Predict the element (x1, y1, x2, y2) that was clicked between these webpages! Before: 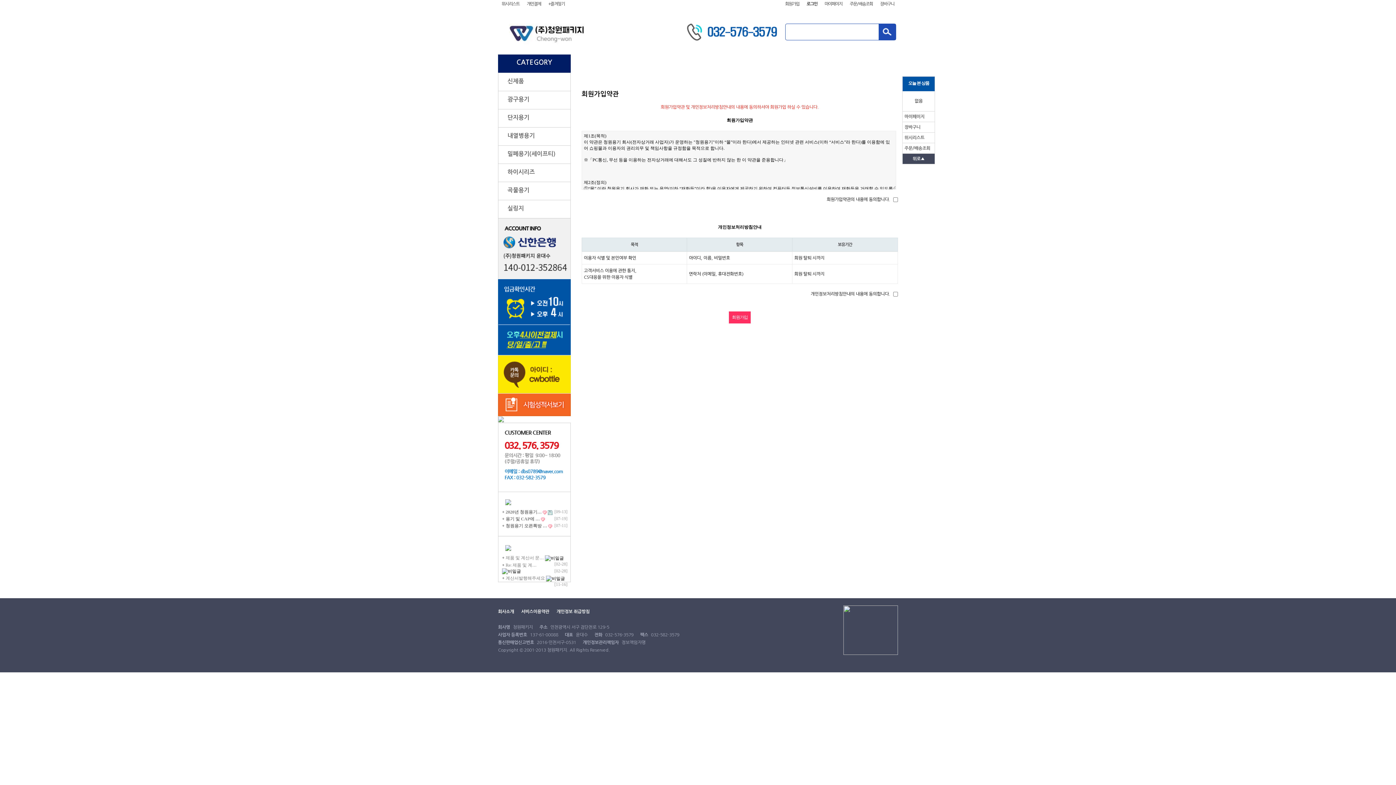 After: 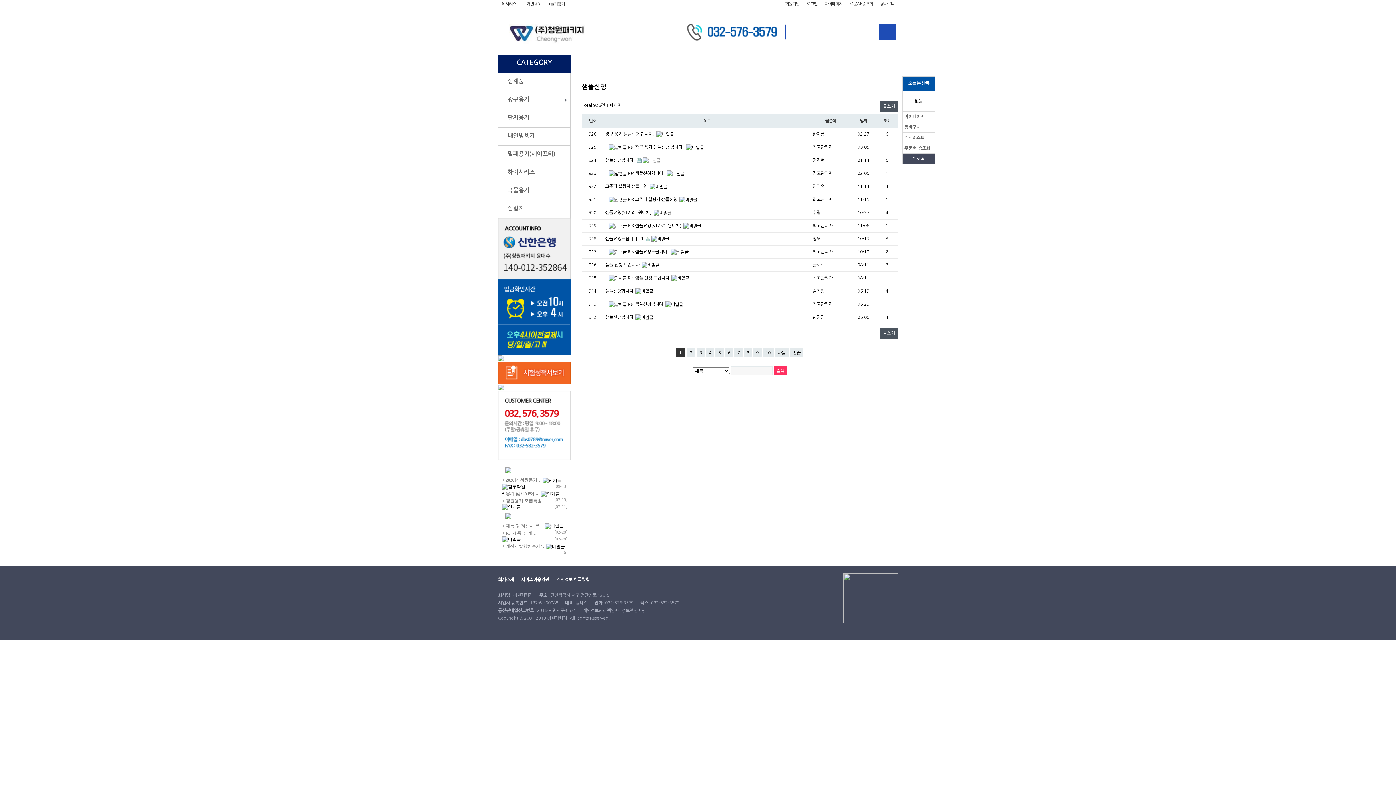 Action: bbox: (722, 55, 746, 65) label: 샘플신청